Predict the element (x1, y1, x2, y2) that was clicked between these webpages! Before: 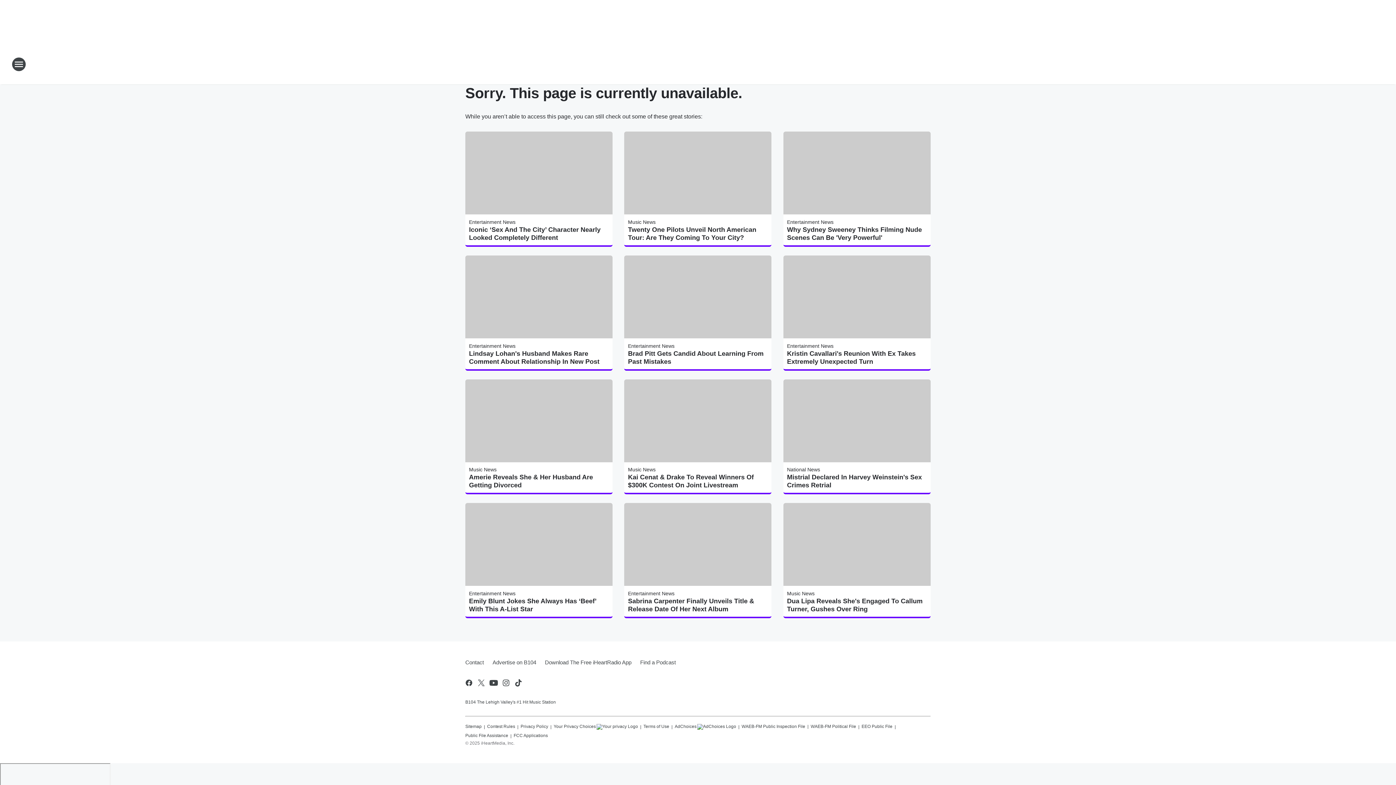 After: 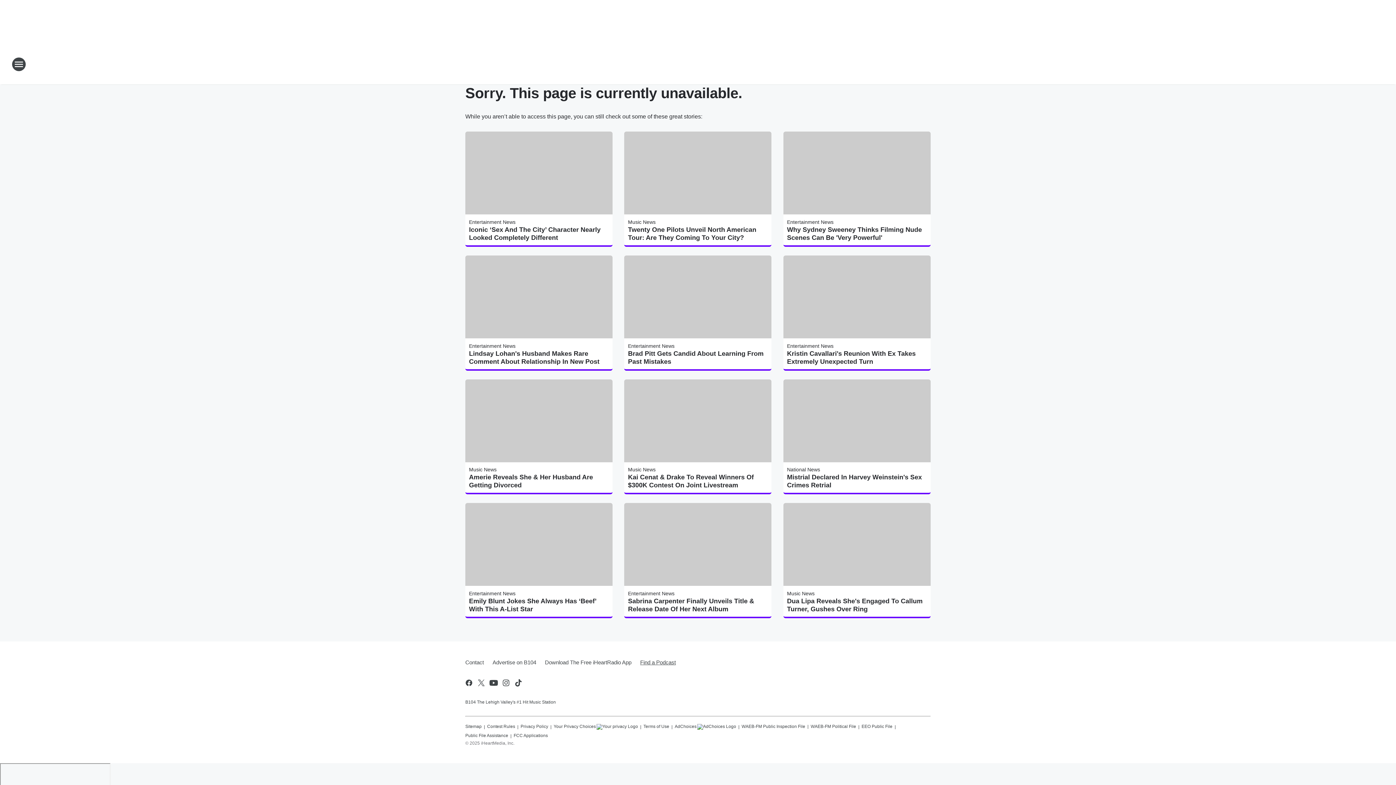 Action: bbox: (636, 653, 676, 672) label: Find a Podcast